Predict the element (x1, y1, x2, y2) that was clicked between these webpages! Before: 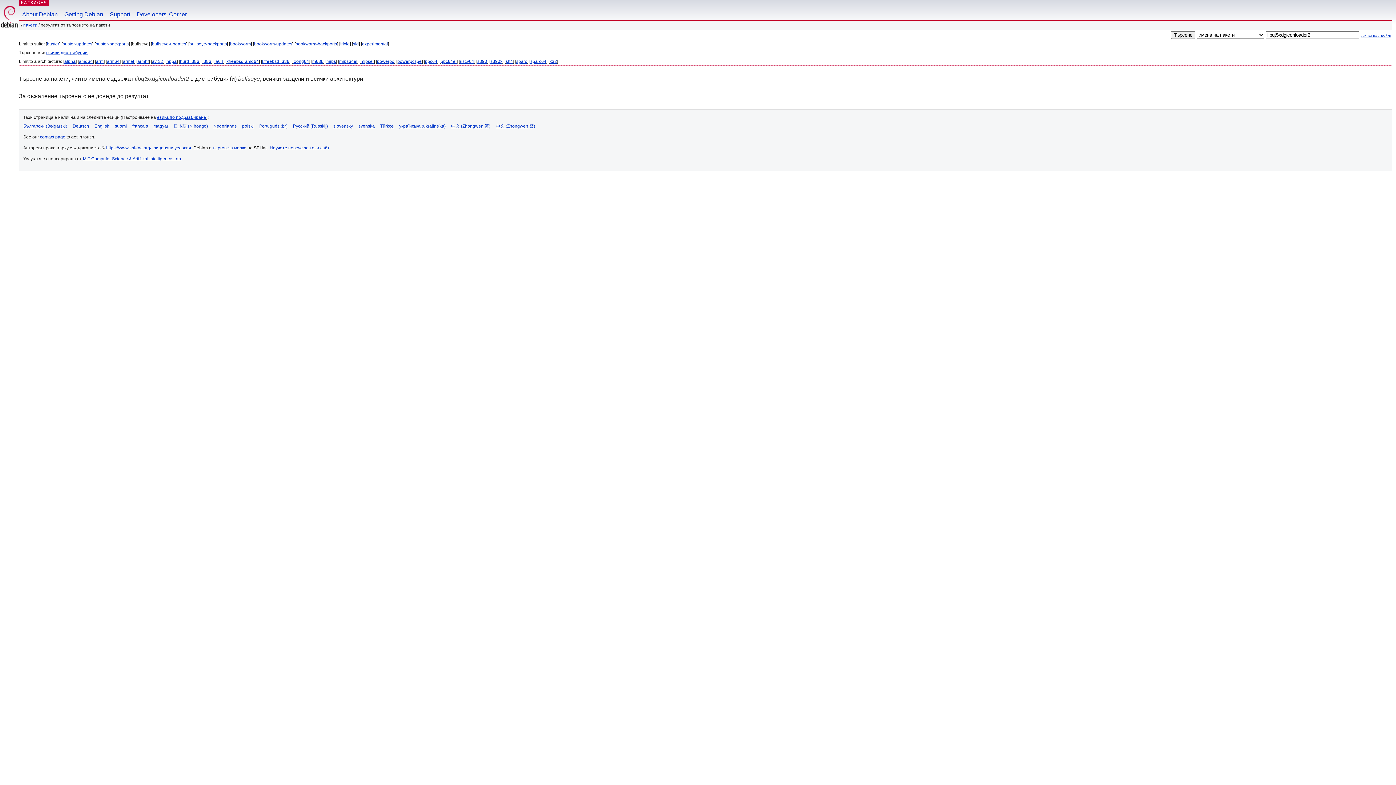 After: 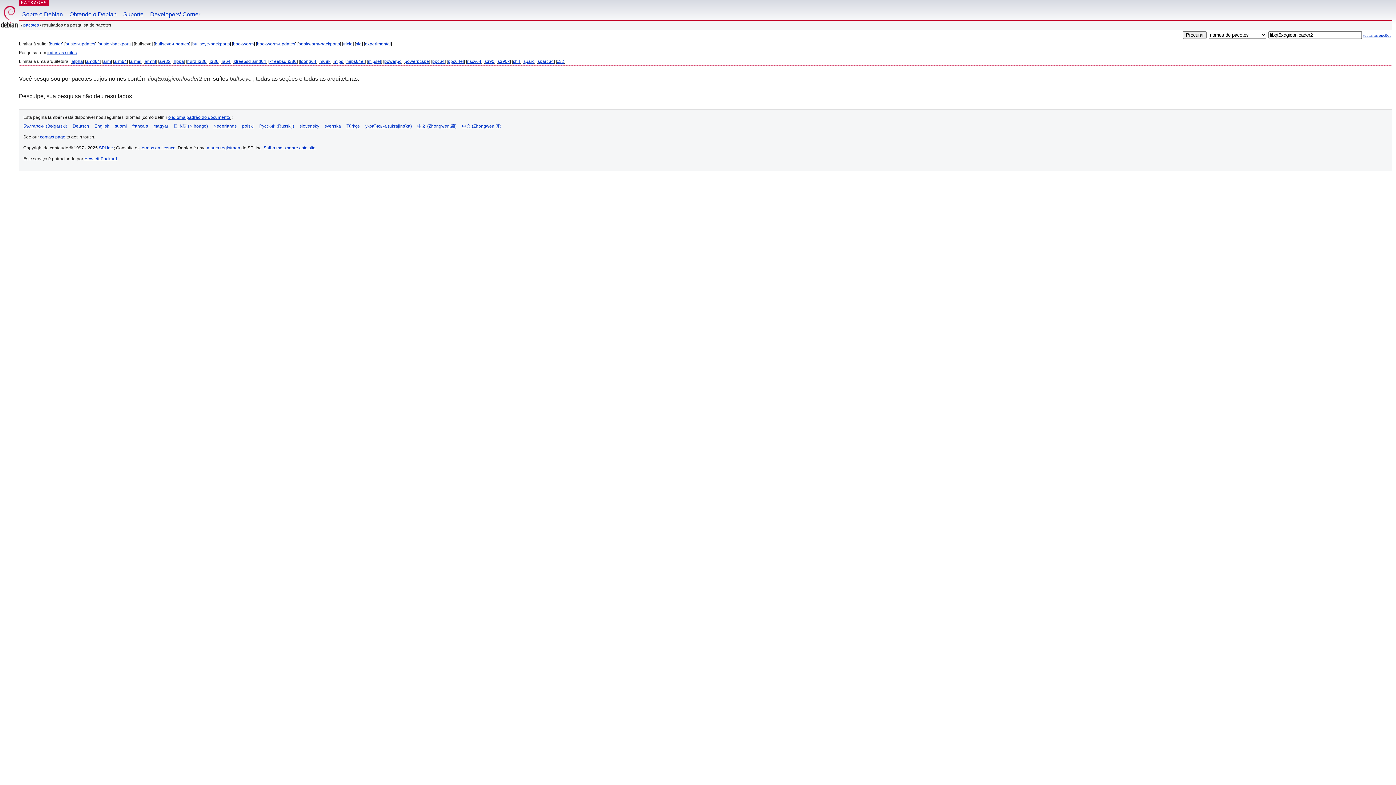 Action: label: Português (br) bbox: (259, 123, 287, 128)